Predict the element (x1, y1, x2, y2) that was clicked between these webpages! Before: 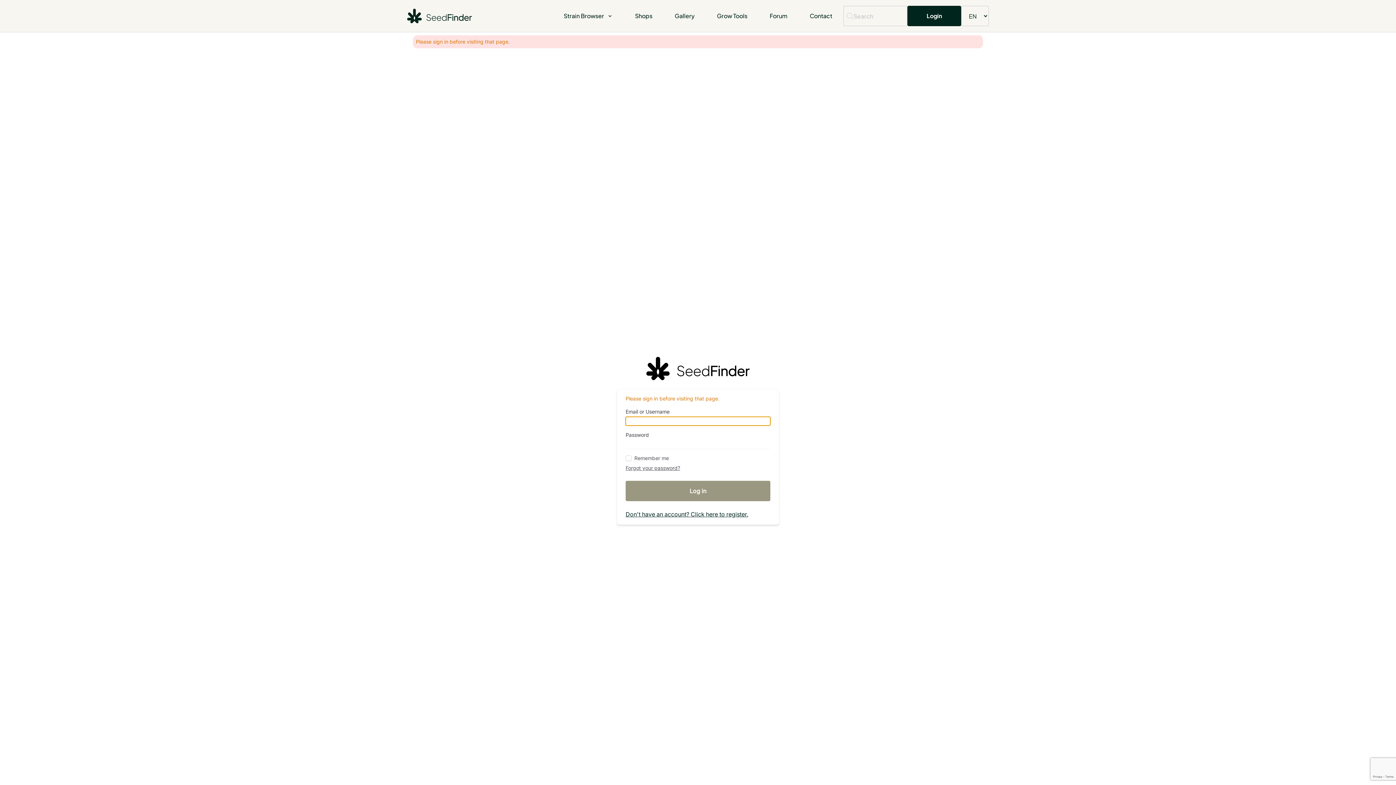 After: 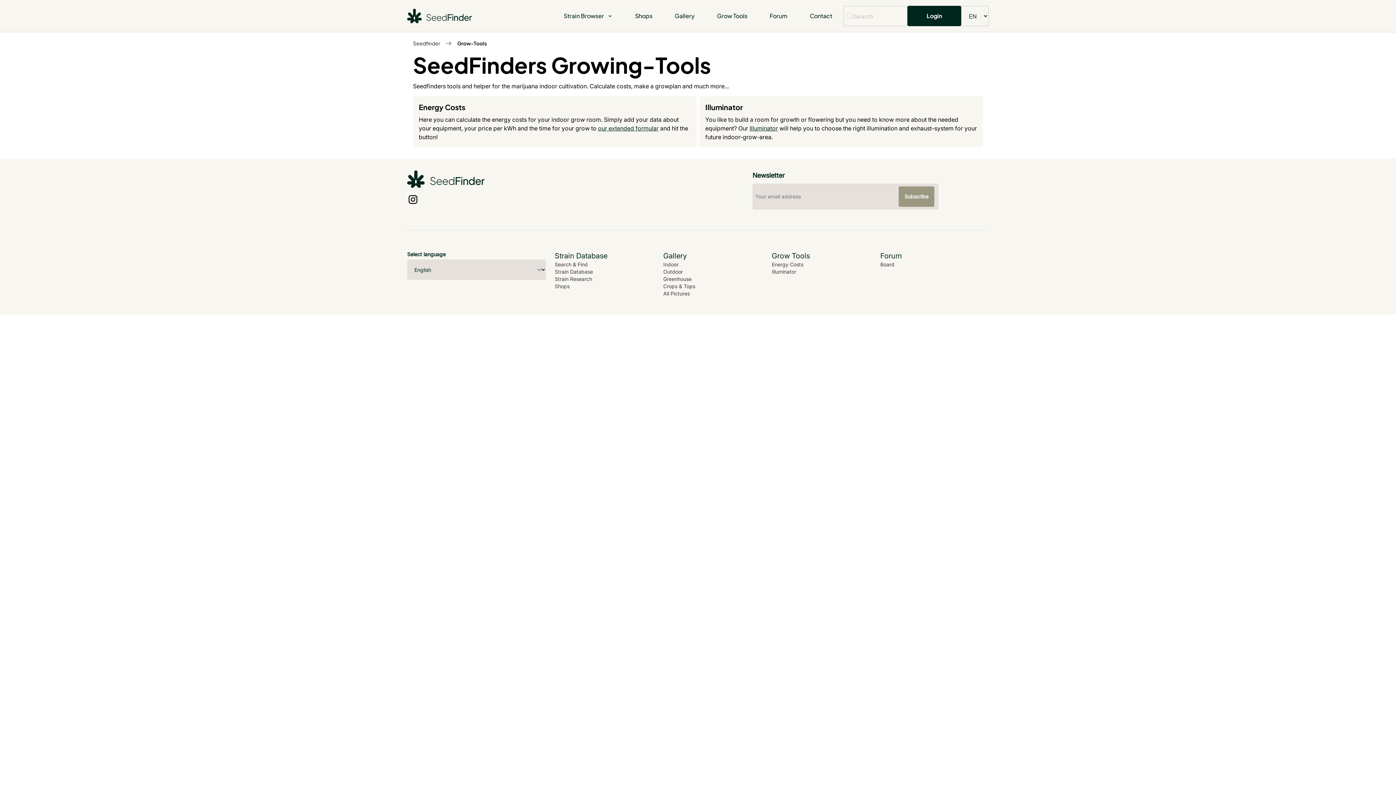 Action: label: Grow Tools bbox: (717, 12, 747, 19)